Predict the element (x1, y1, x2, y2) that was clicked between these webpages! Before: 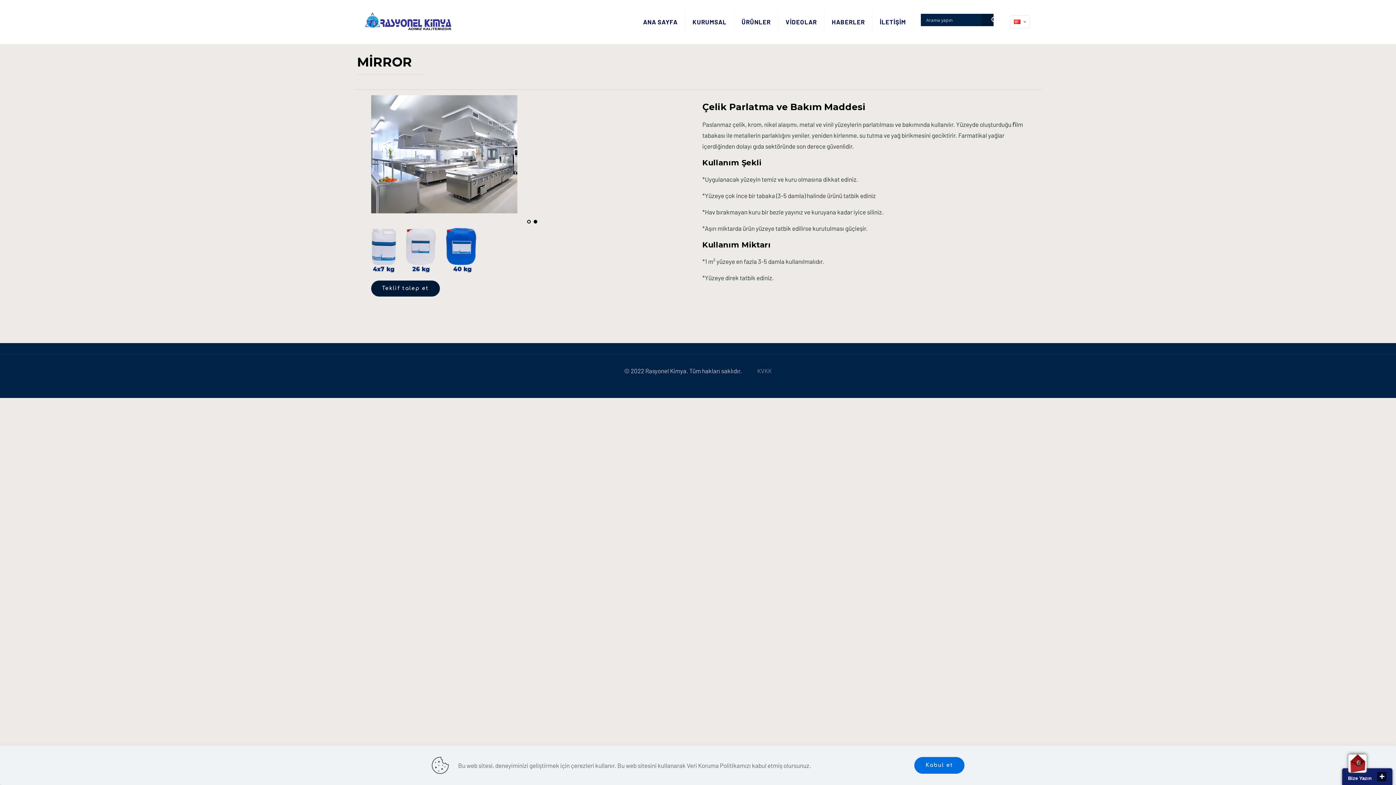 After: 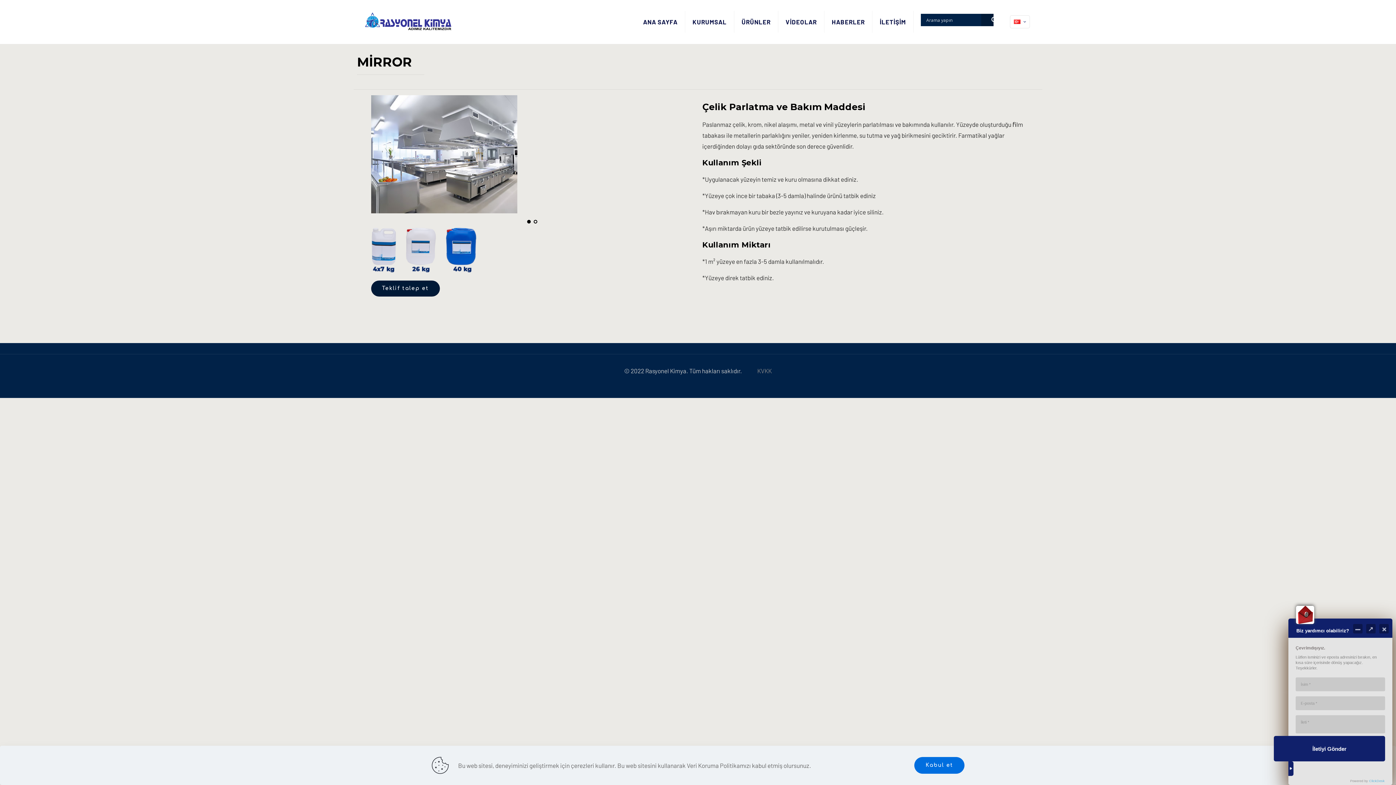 Action: bbox: (1348, 754, 1366, 773)